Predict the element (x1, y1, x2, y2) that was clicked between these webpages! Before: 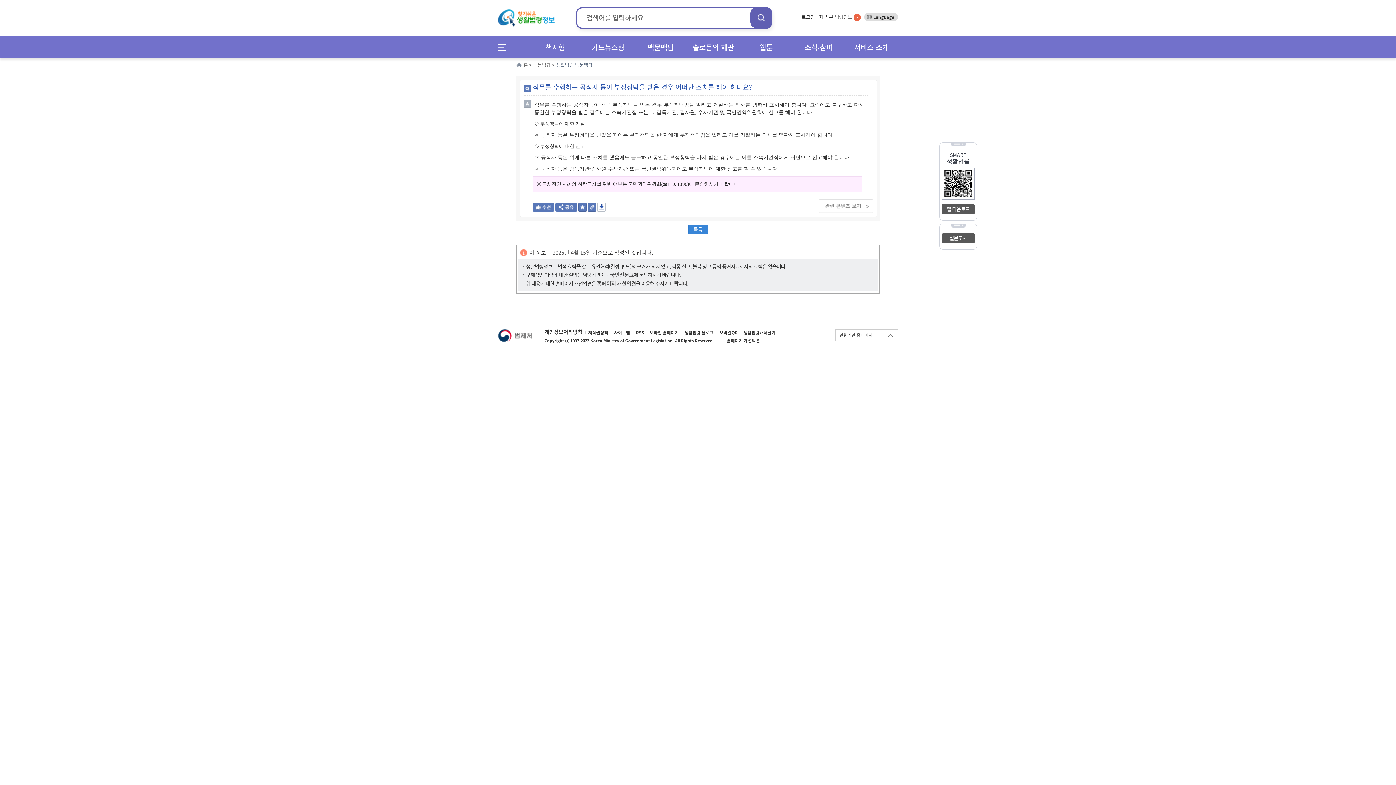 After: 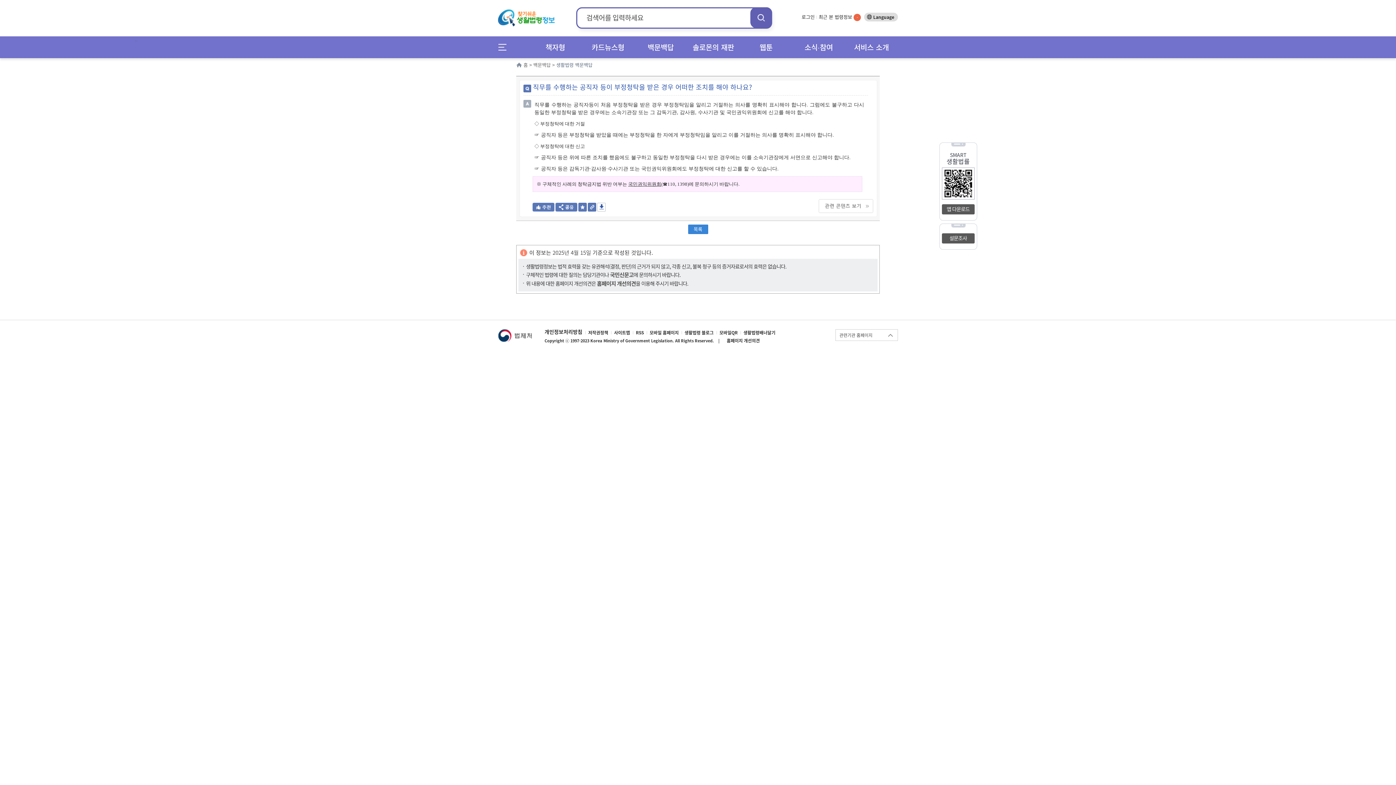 Action: label: Language bbox: (864, 12, 898, 21)